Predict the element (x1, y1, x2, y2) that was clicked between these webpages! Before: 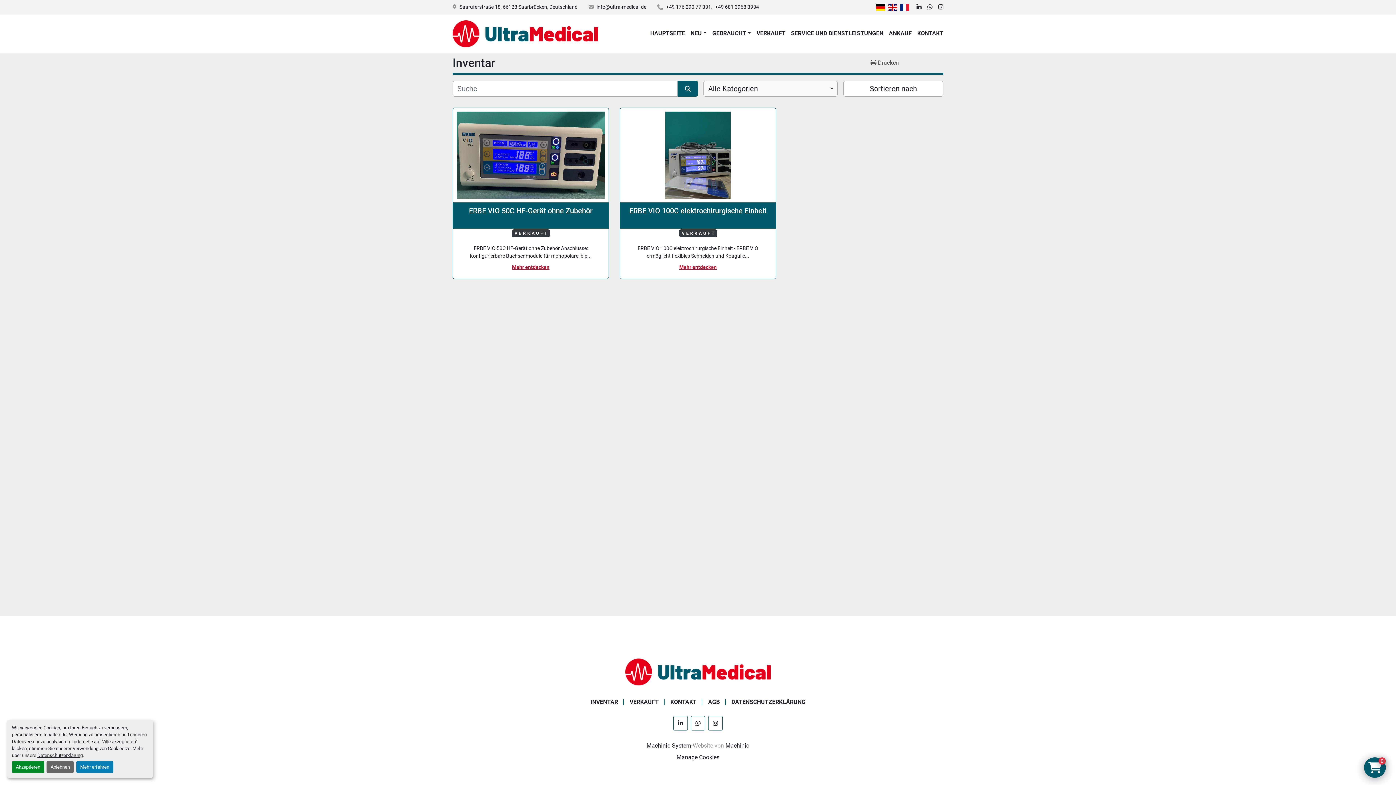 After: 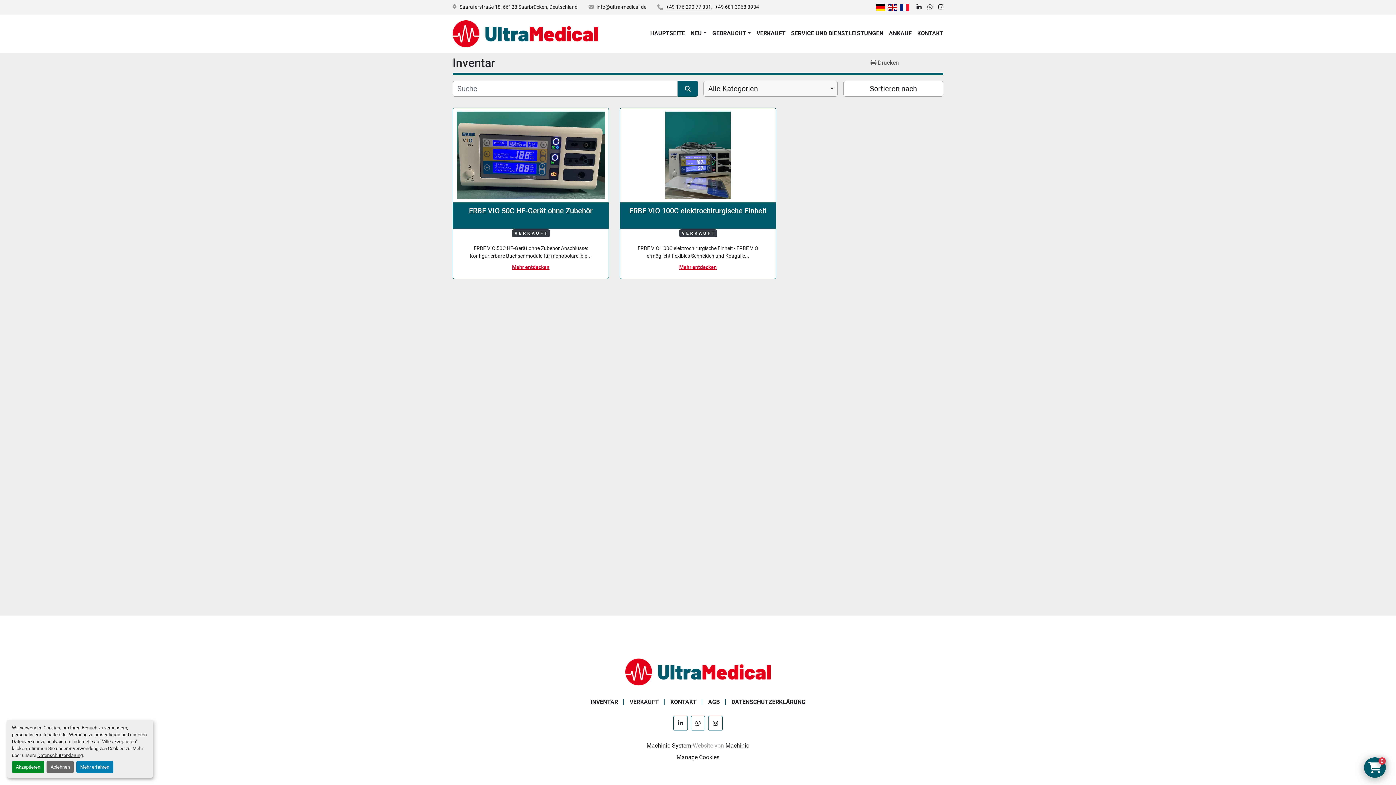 Action: bbox: (666, 3, 711, 11) label: +49 176 290 77 331